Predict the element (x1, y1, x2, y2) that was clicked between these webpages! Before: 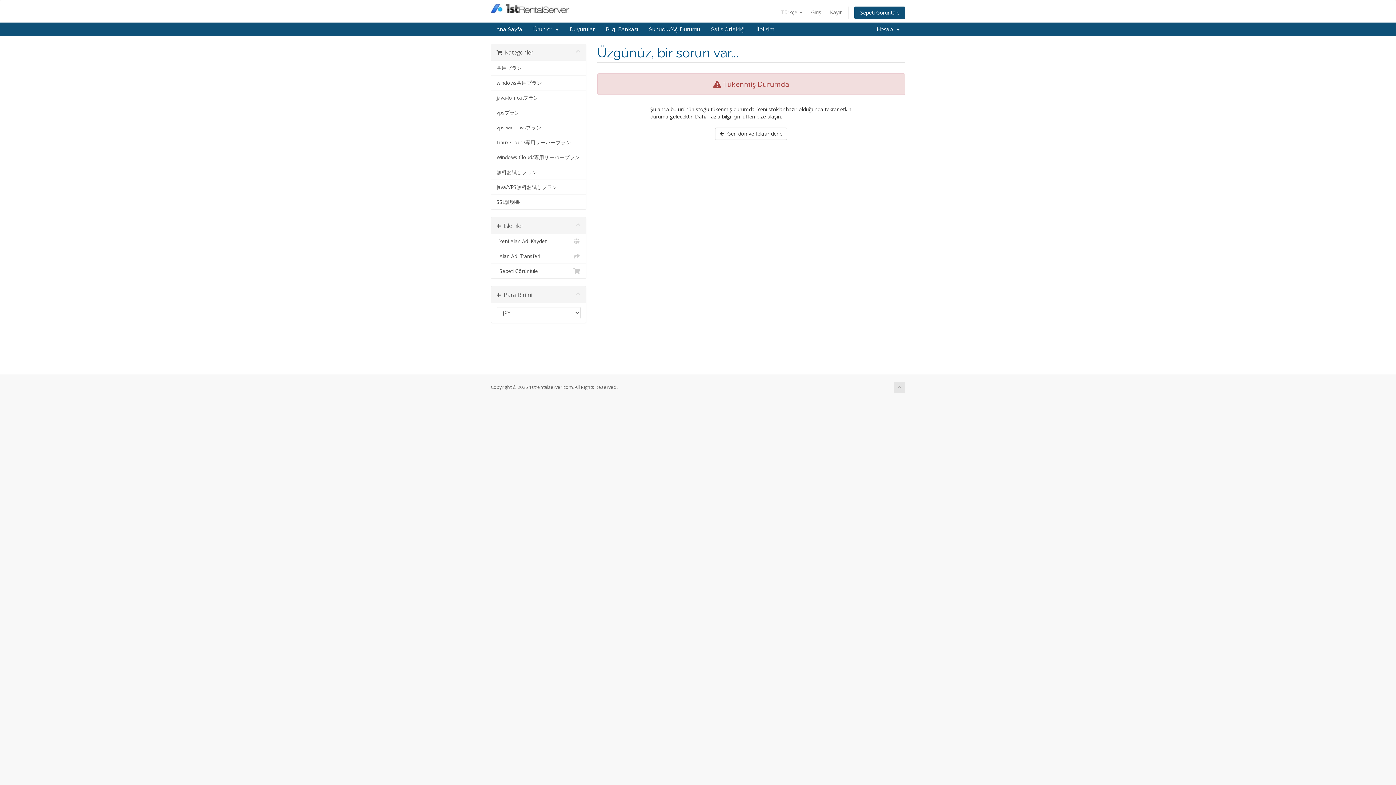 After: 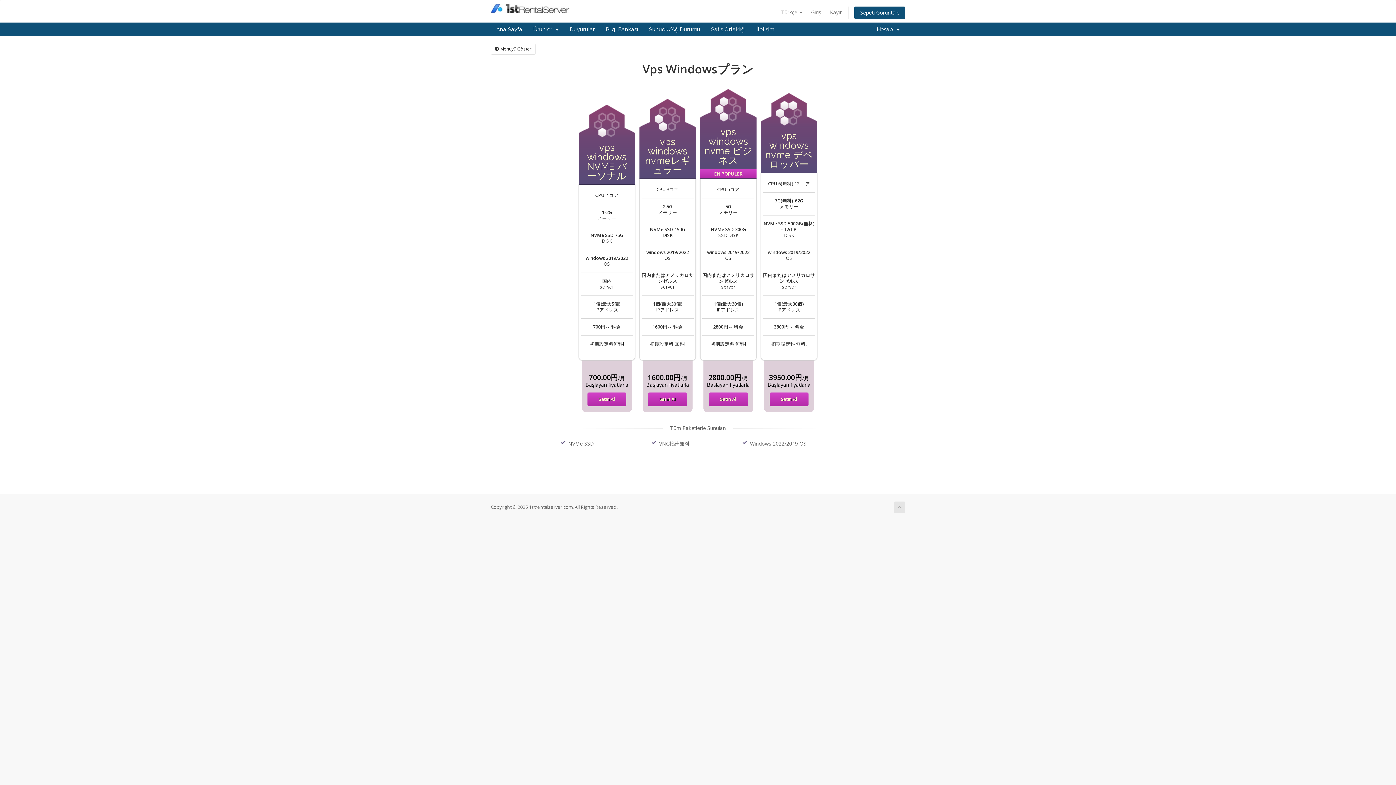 Action: label: vps windowsプラン bbox: (491, 120, 586, 135)